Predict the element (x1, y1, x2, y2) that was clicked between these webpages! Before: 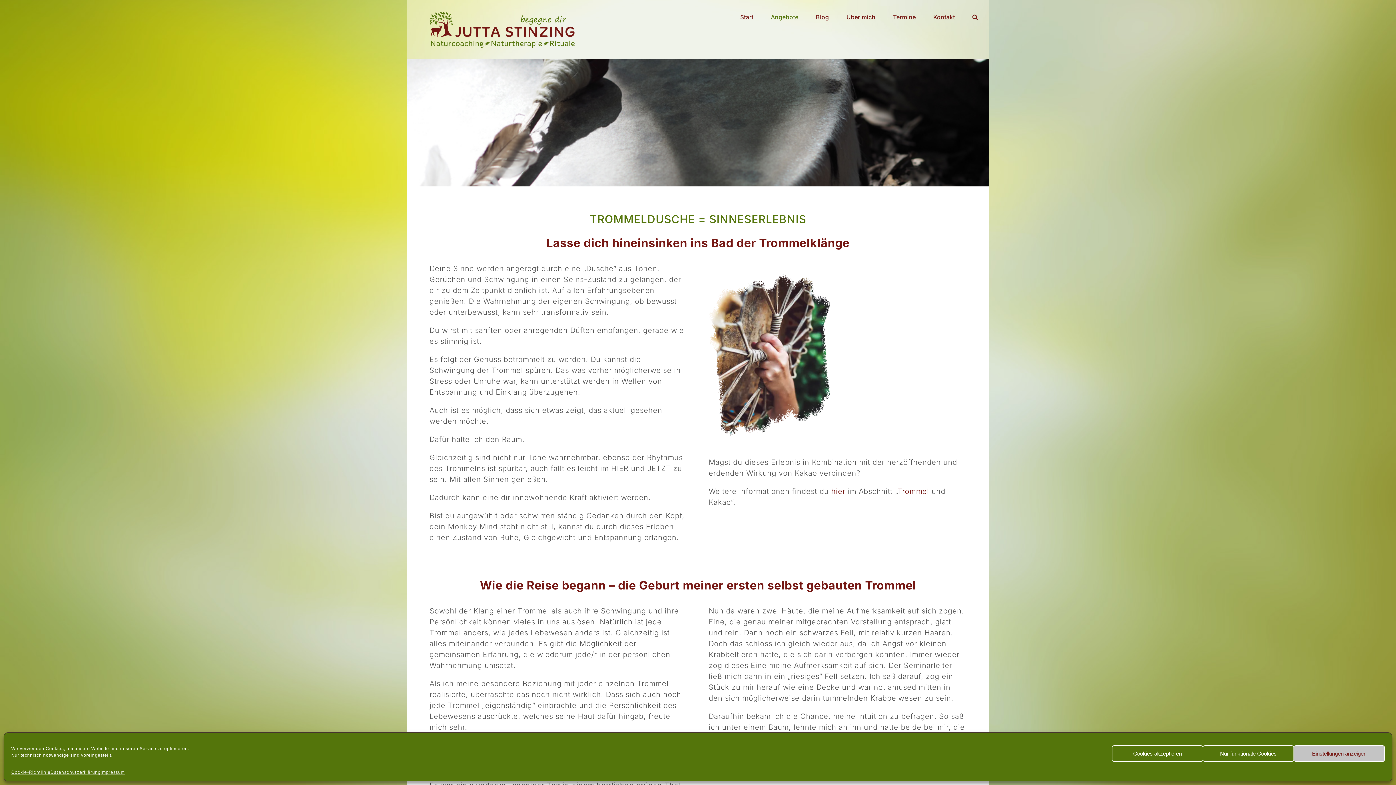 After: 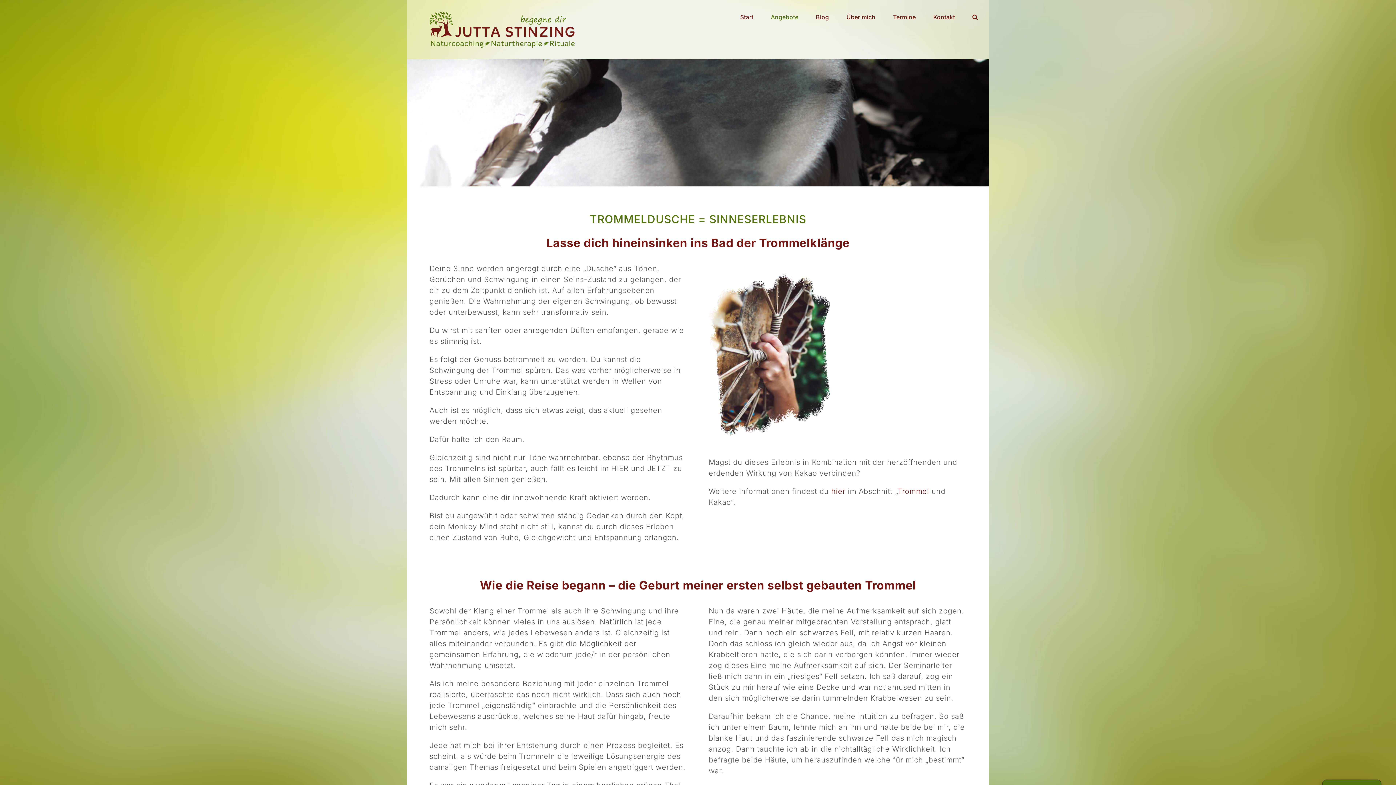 Action: bbox: (1112, 745, 1203, 762) label: Cookies akzeptieren